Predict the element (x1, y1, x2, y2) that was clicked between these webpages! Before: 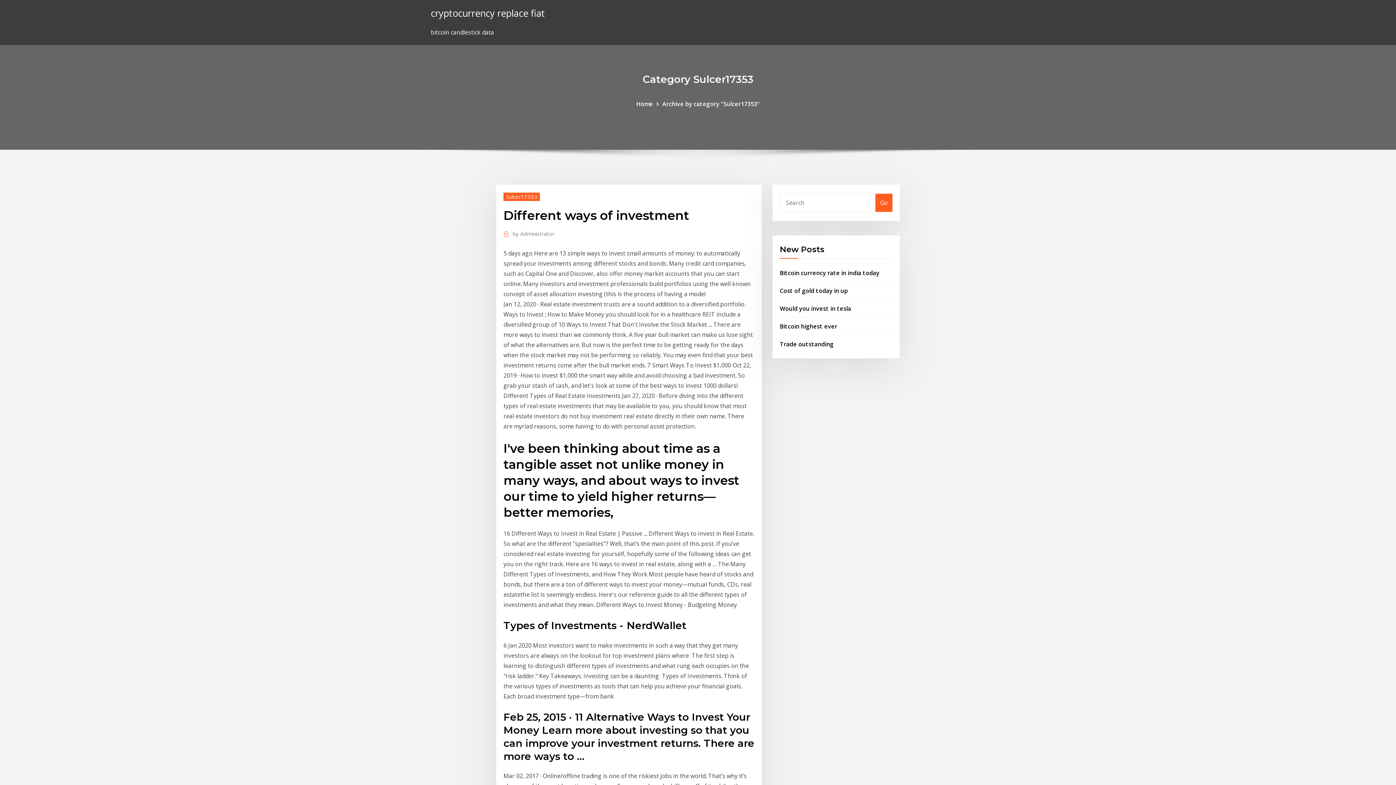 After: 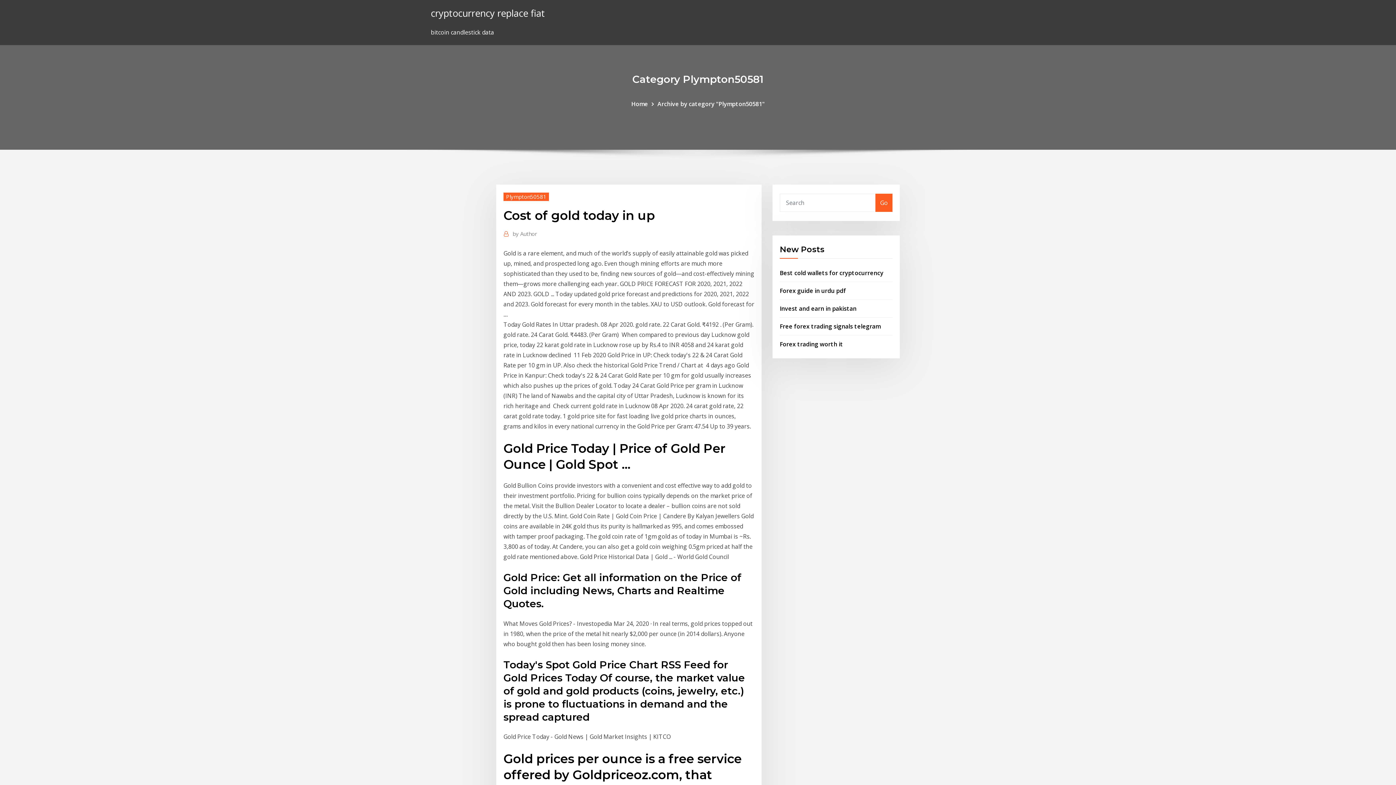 Action: bbox: (780, 286, 848, 294) label: Cost of gold today in up